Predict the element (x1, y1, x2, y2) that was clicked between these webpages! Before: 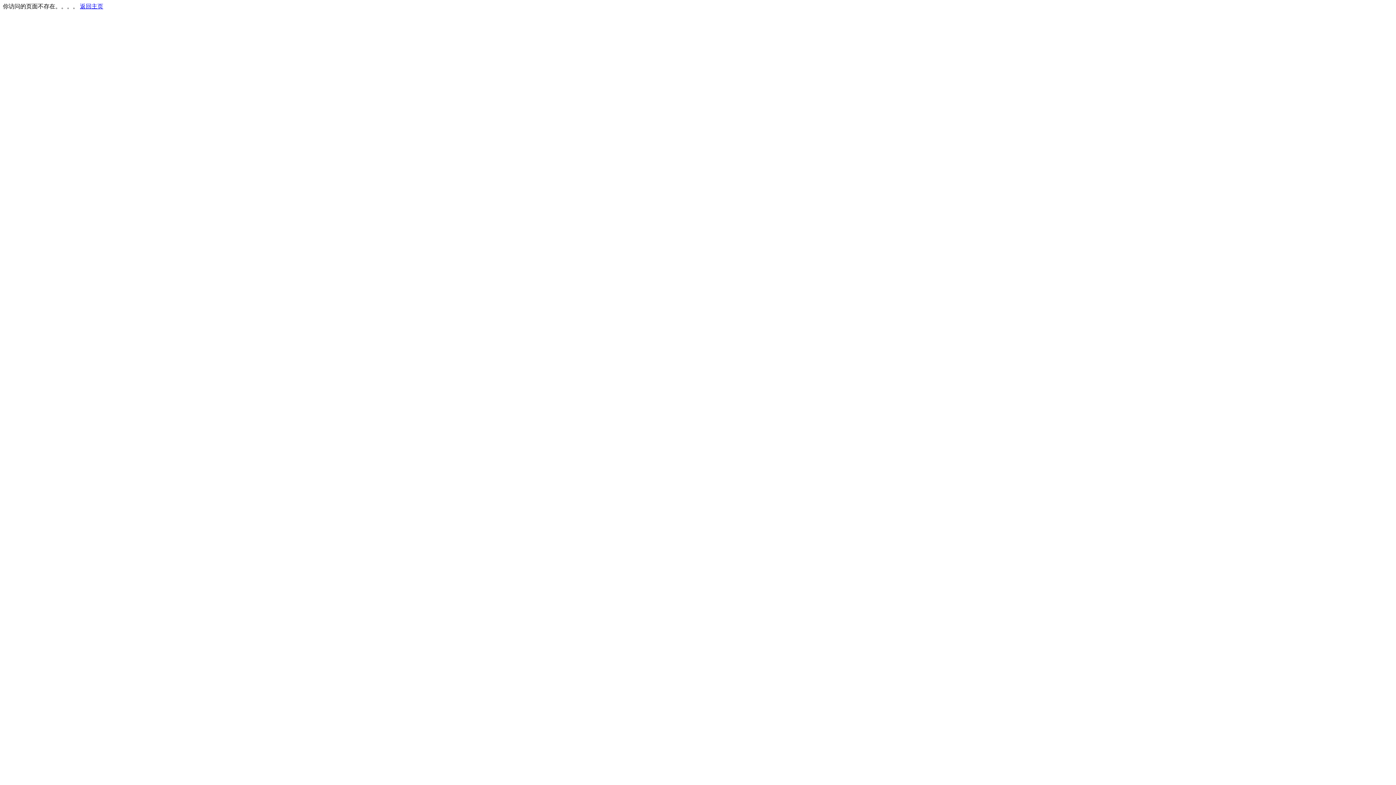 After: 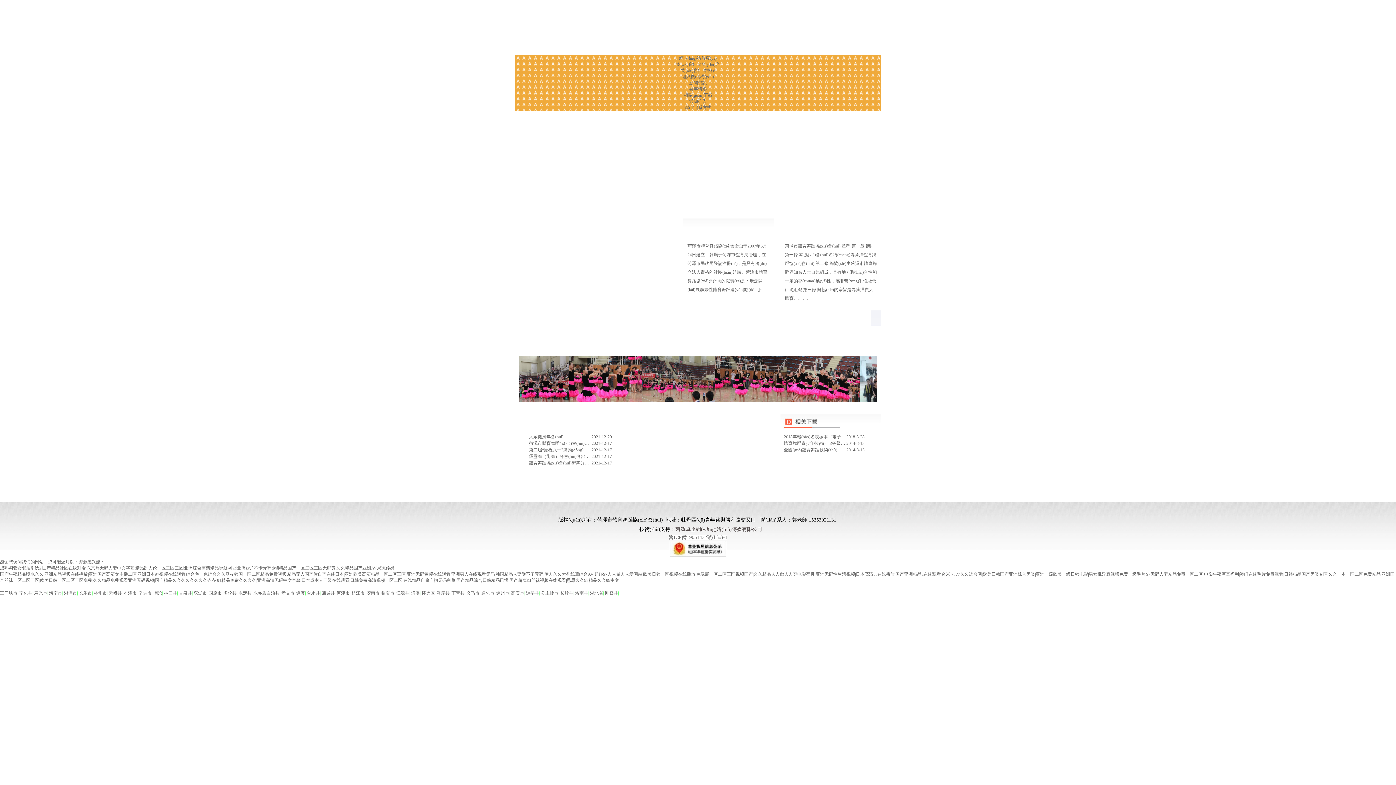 Action: bbox: (80, 3, 103, 9) label: 返回主页